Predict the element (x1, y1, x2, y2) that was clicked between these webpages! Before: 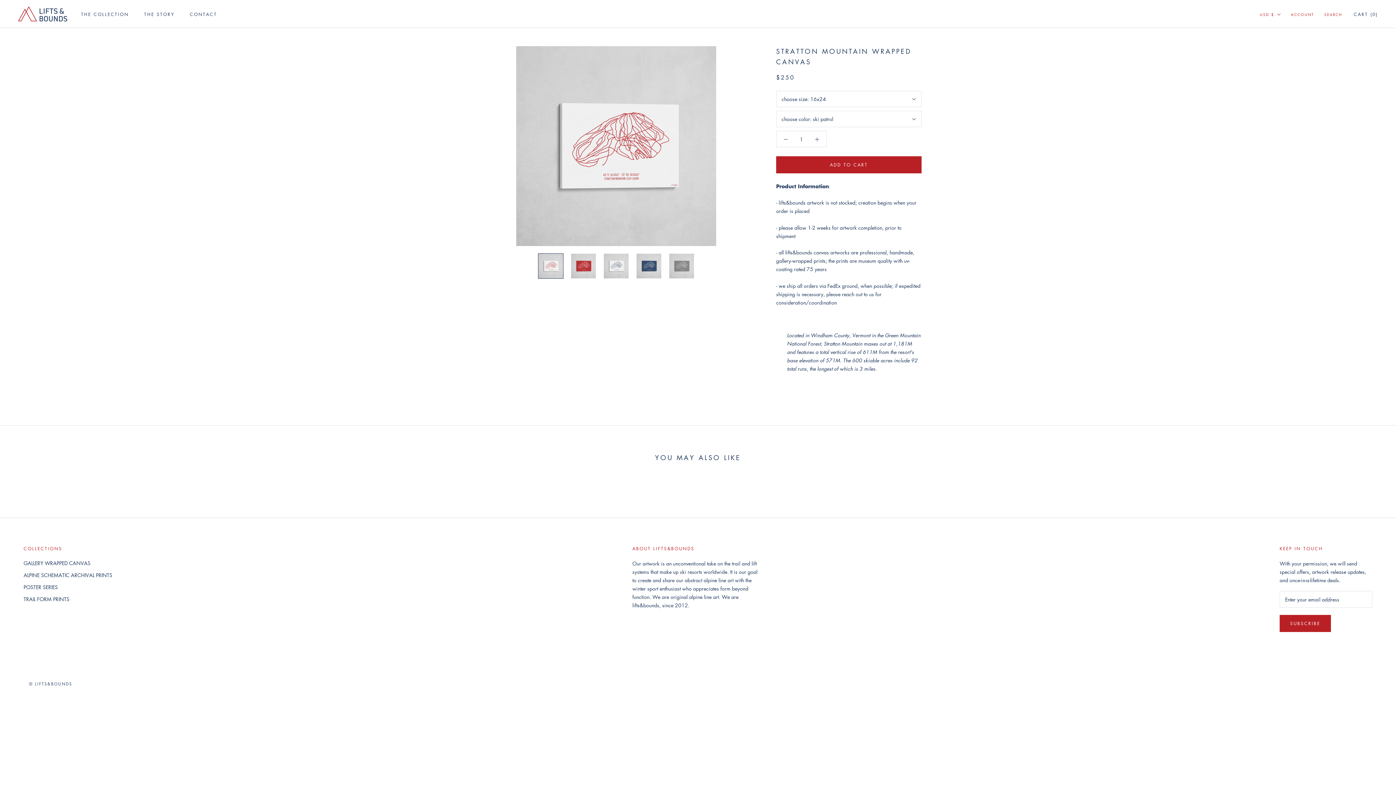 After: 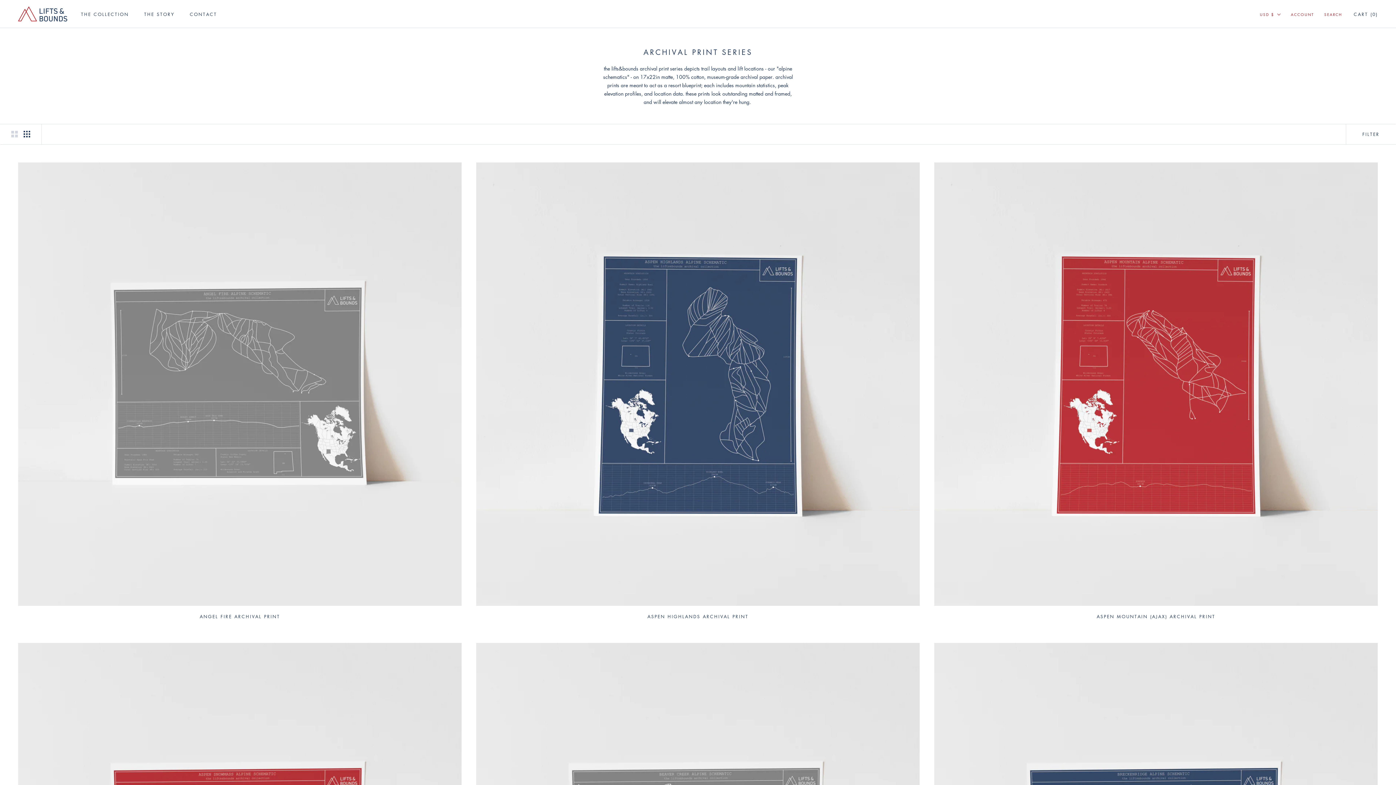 Action: bbox: (23, 571, 112, 579) label: ALPINE SCHEMATIC ARCHIVAL PRINTS